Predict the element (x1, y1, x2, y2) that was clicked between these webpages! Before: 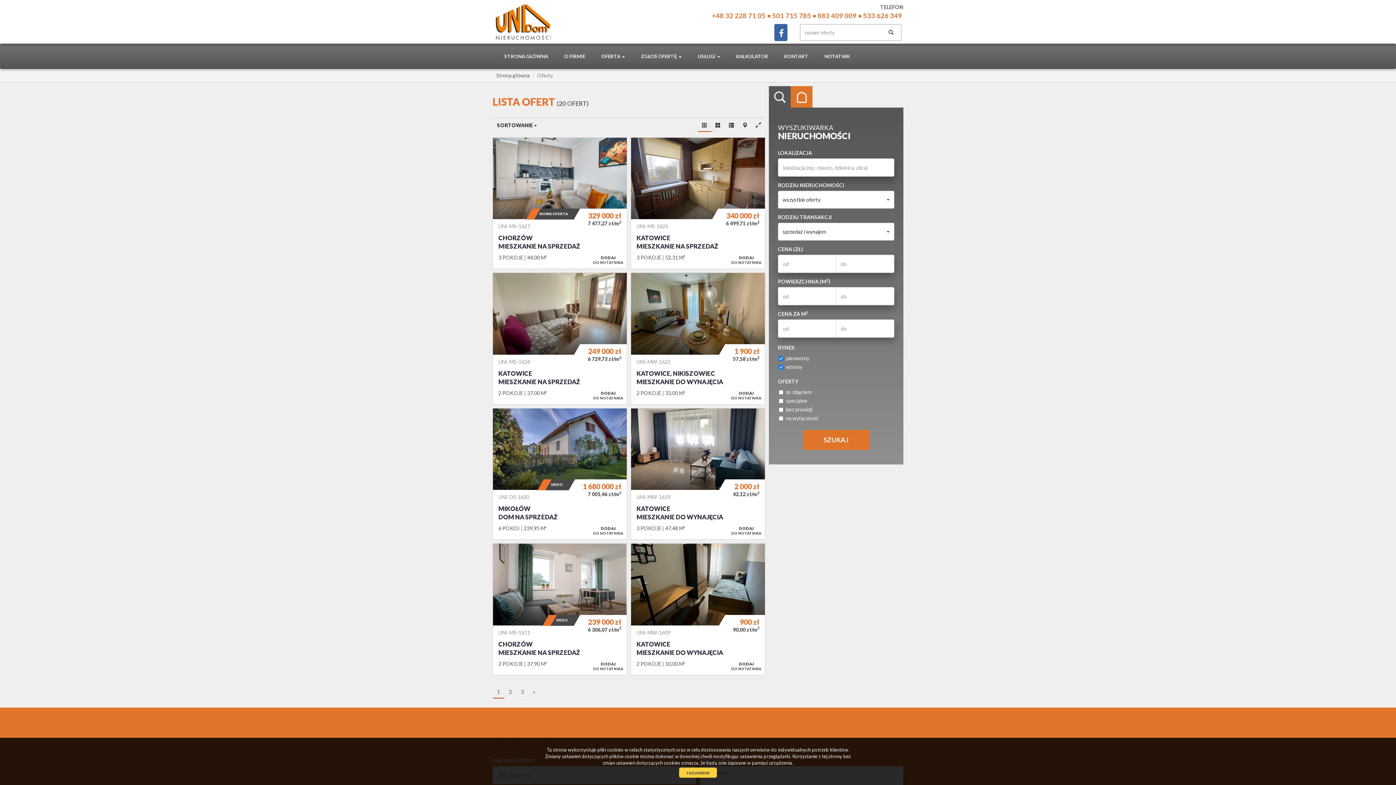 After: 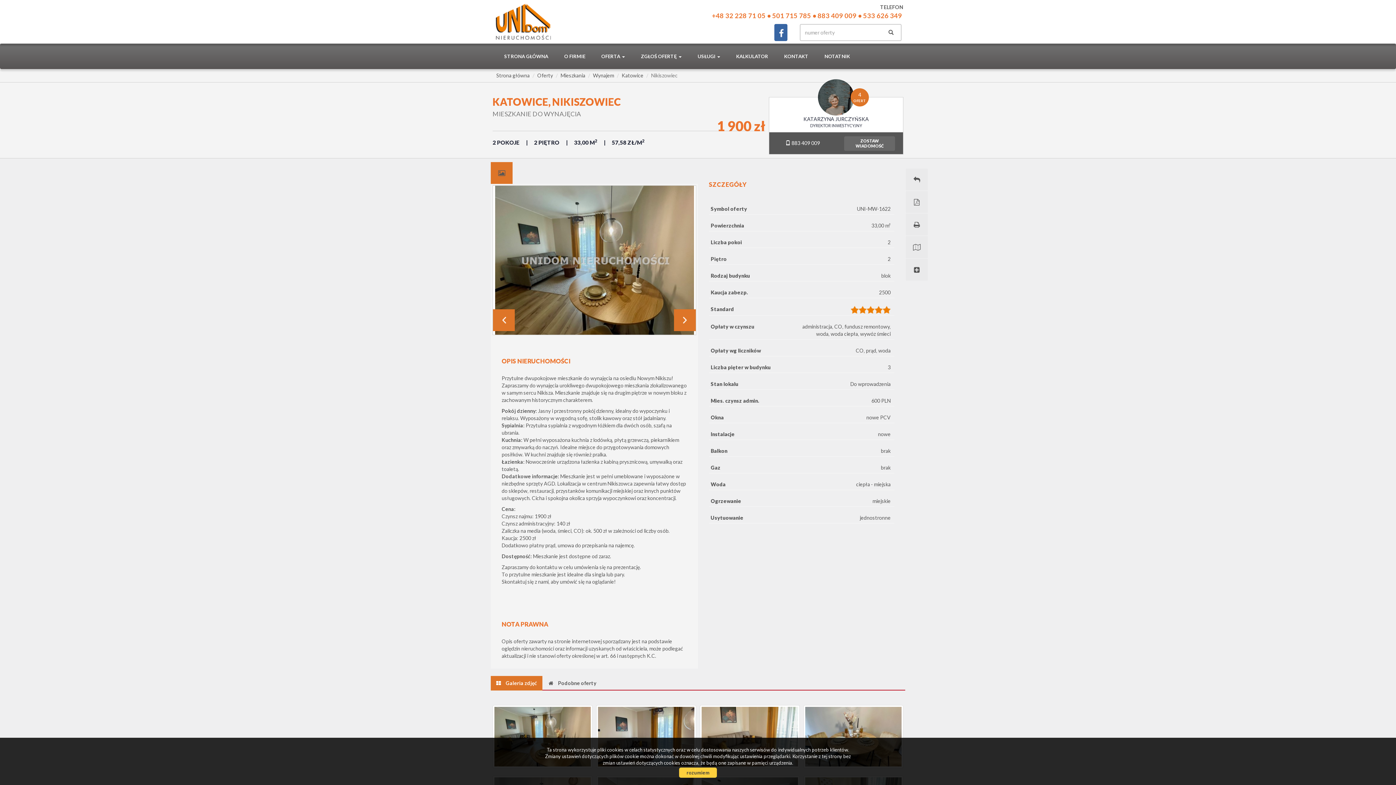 Action: bbox: (631, 273, 765, 404) label: Mieszkanie do wynajęcia - Katowice, Nikiszowiec